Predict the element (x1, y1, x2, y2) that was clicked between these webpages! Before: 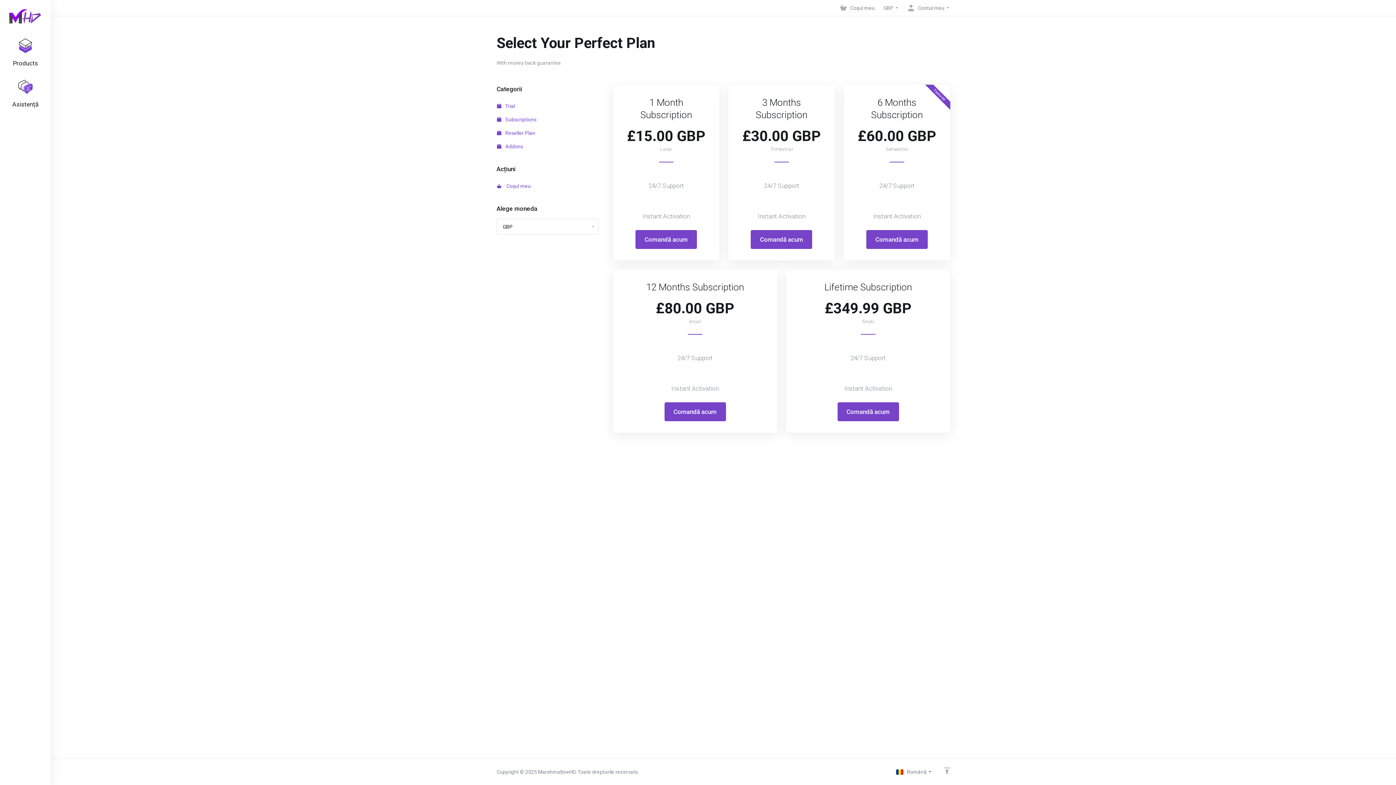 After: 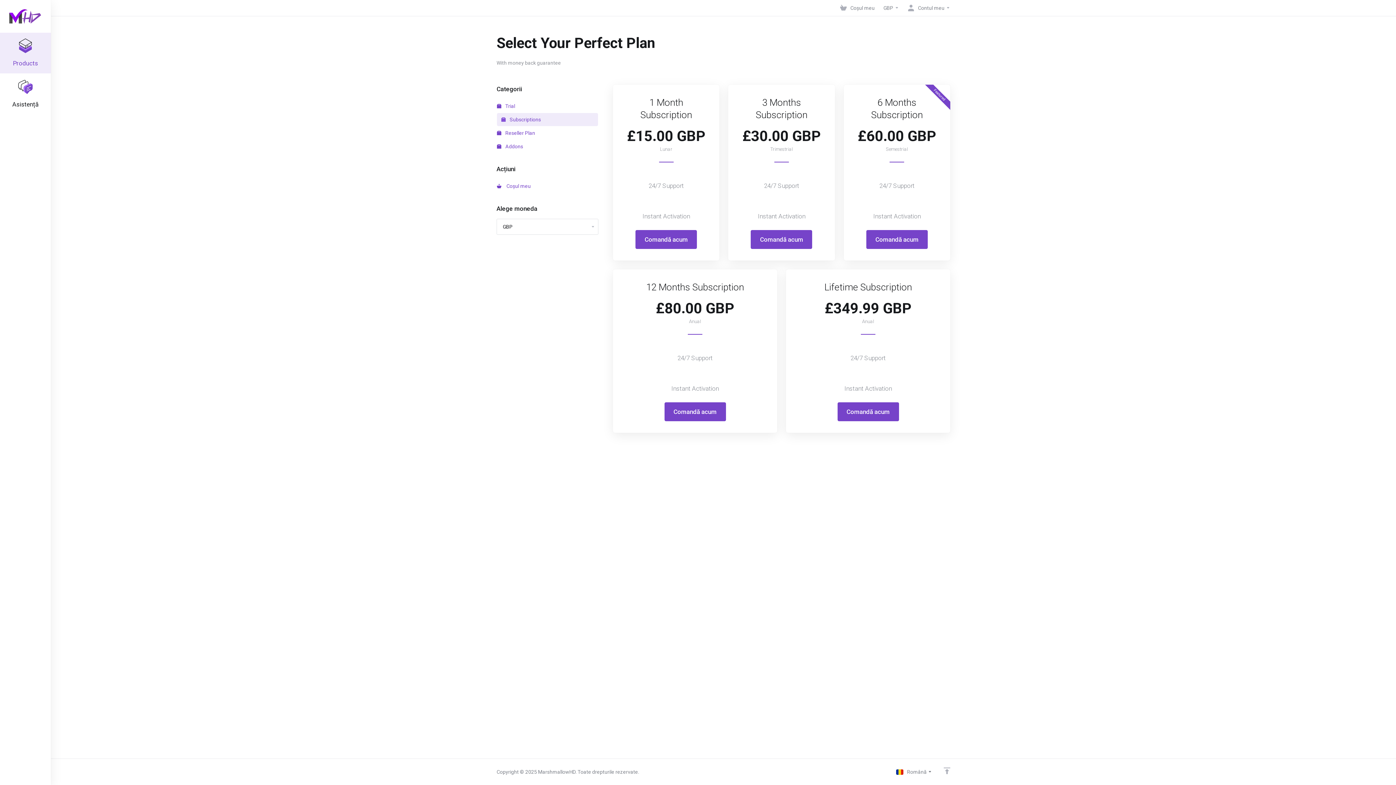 Action: label:  Subscriptions bbox: (497, 113, 598, 126)